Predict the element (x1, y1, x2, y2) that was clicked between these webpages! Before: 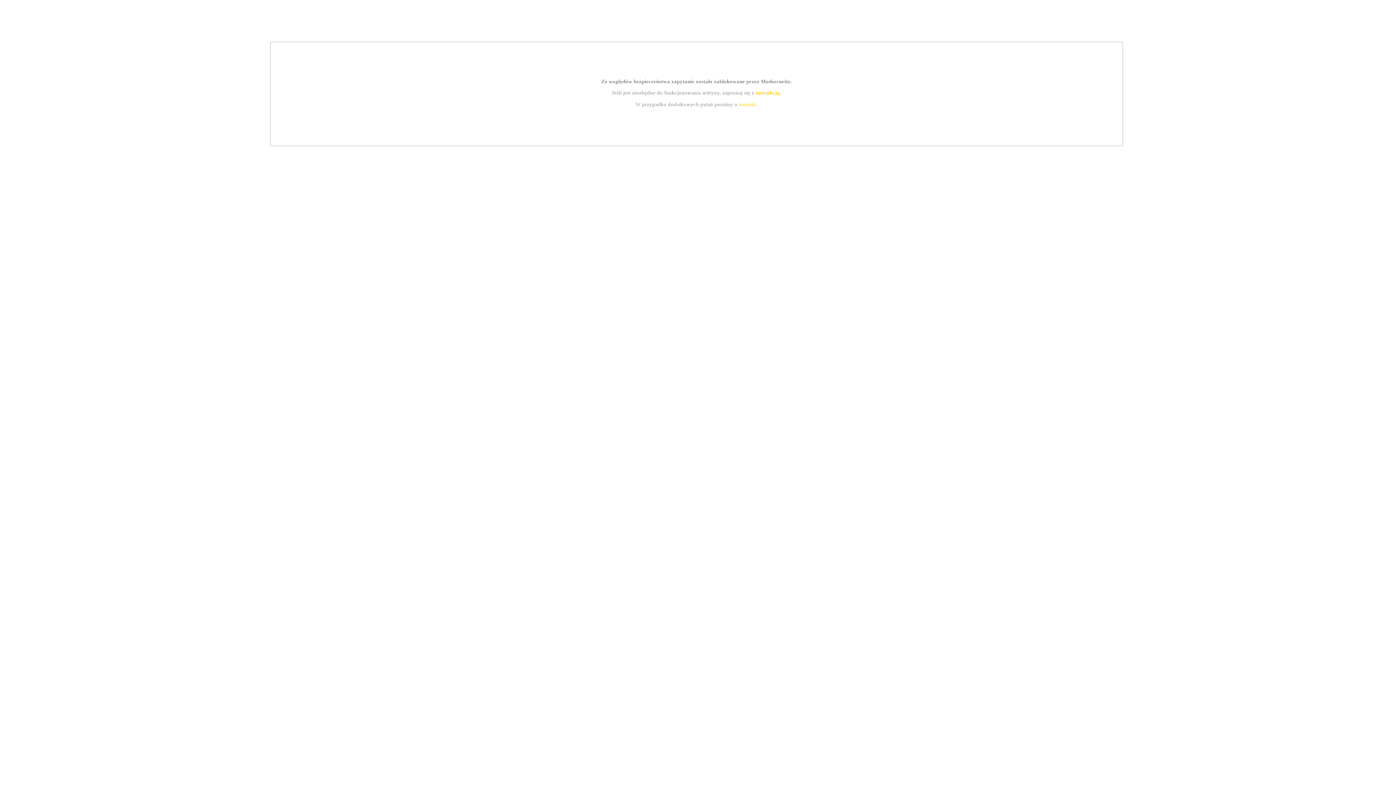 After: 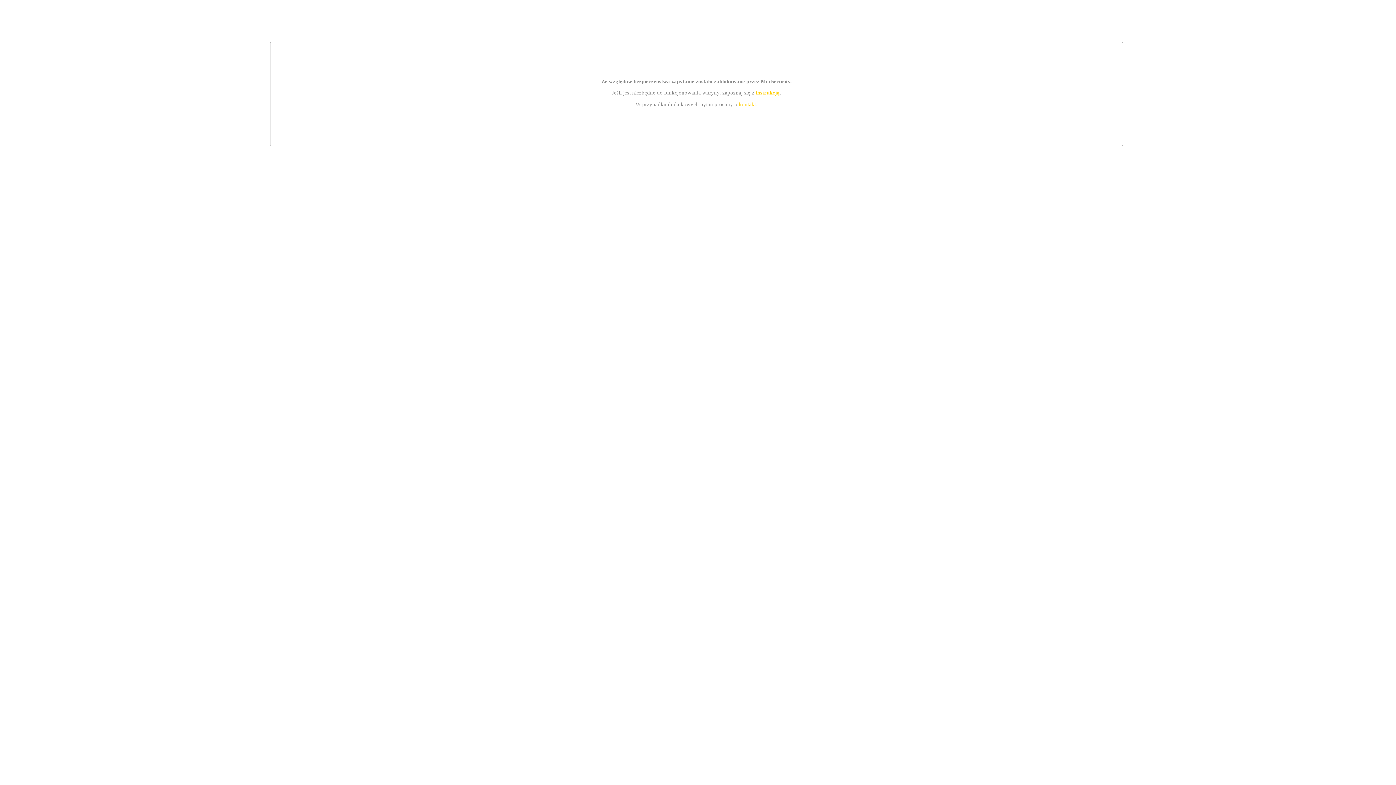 Action: bbox: (755, 89, 779, 95) label: instrukcją